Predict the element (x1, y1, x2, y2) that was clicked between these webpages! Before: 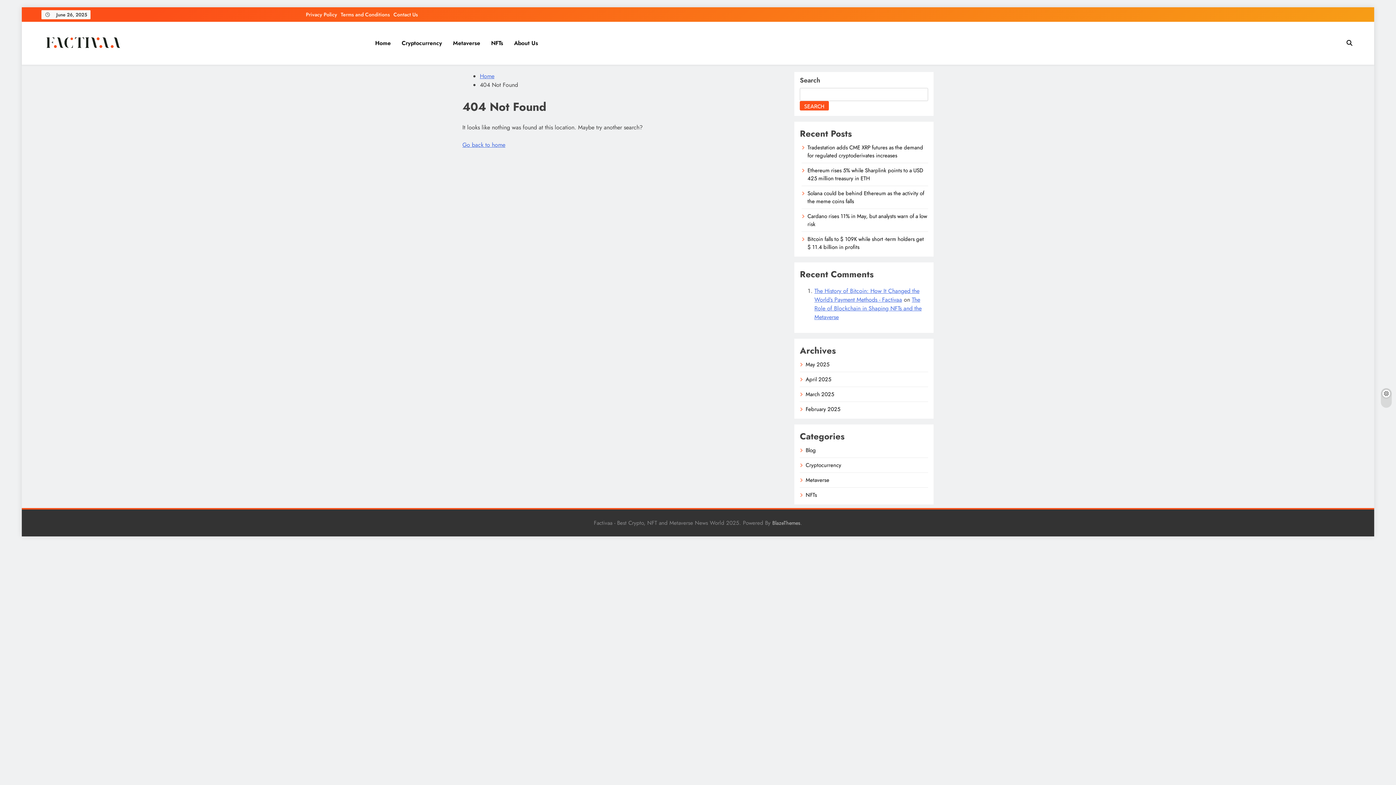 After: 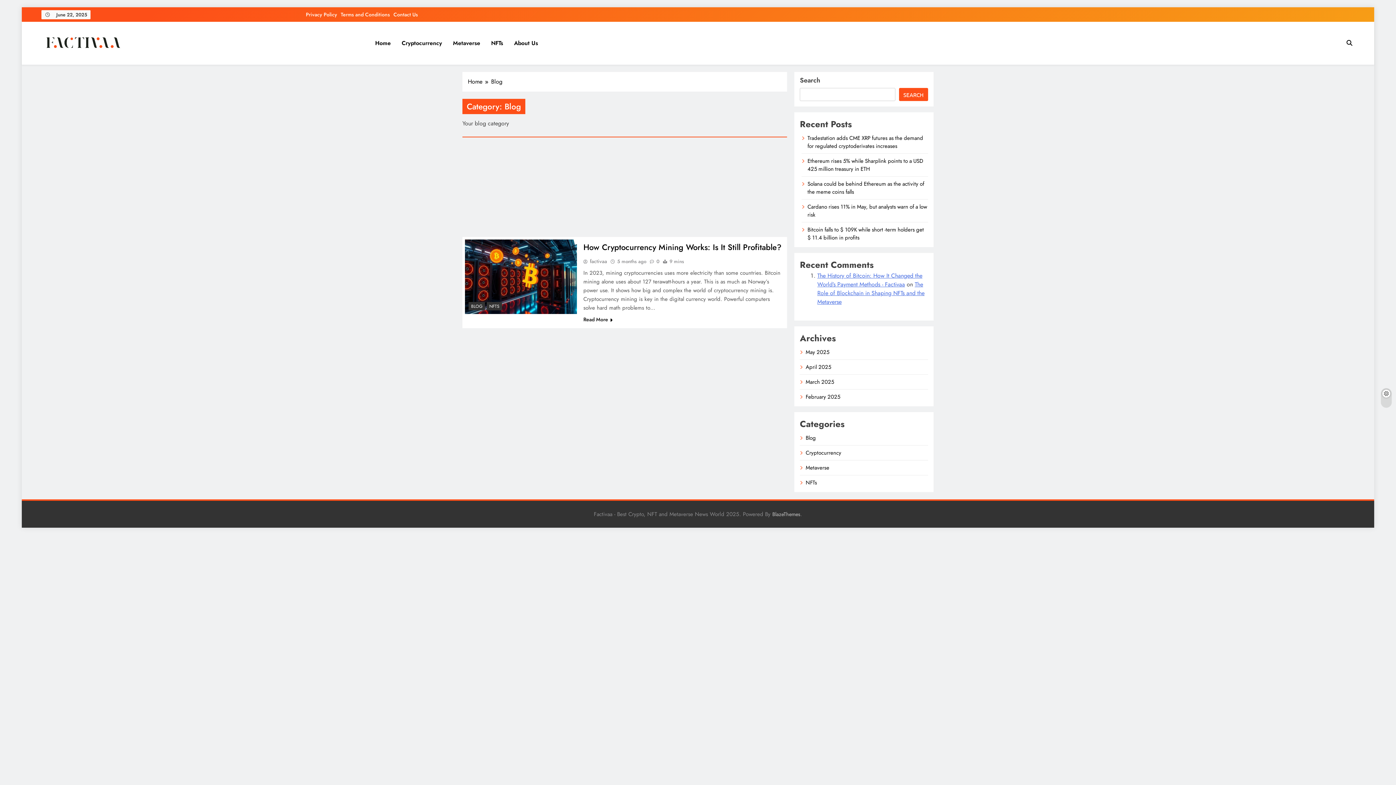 Action: label: Blog bbox: (805, 446, 816, 454)